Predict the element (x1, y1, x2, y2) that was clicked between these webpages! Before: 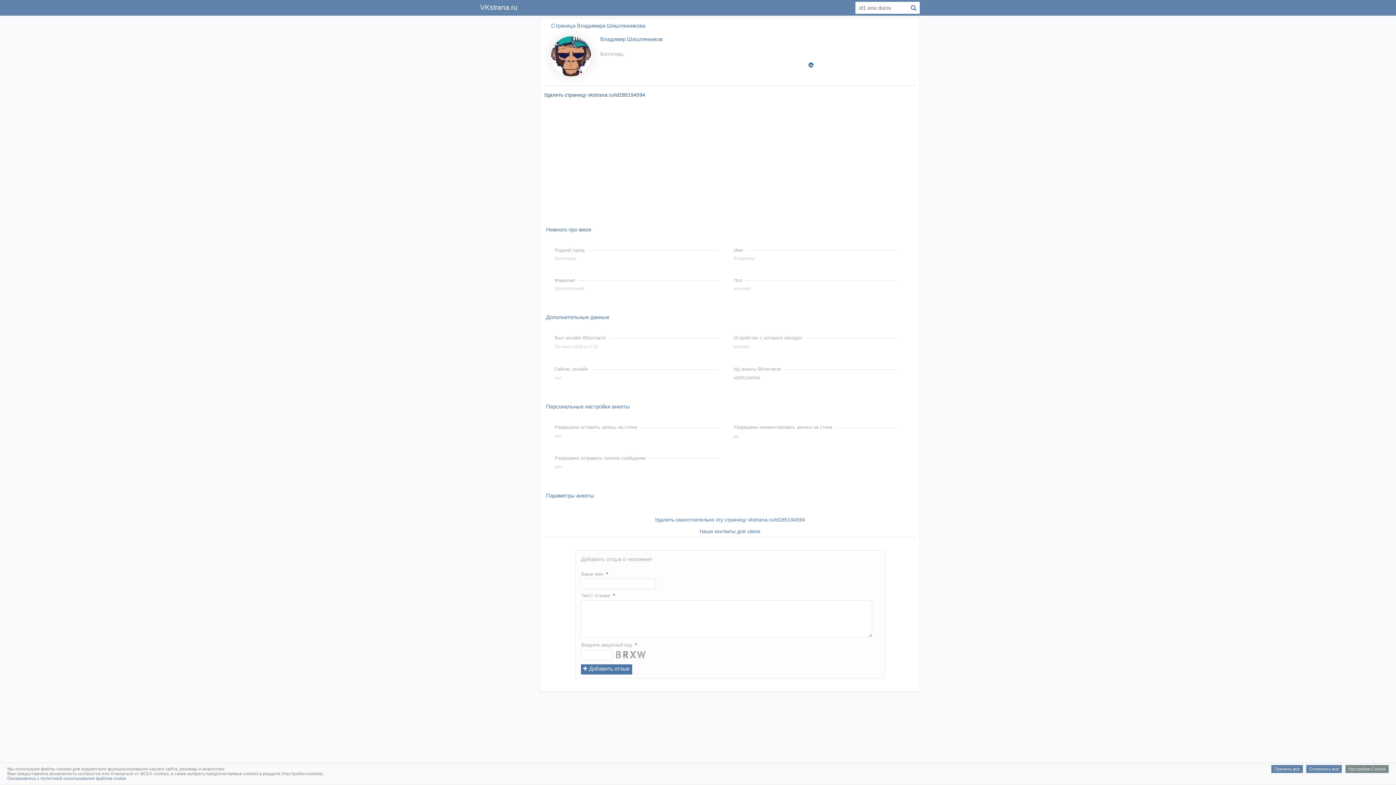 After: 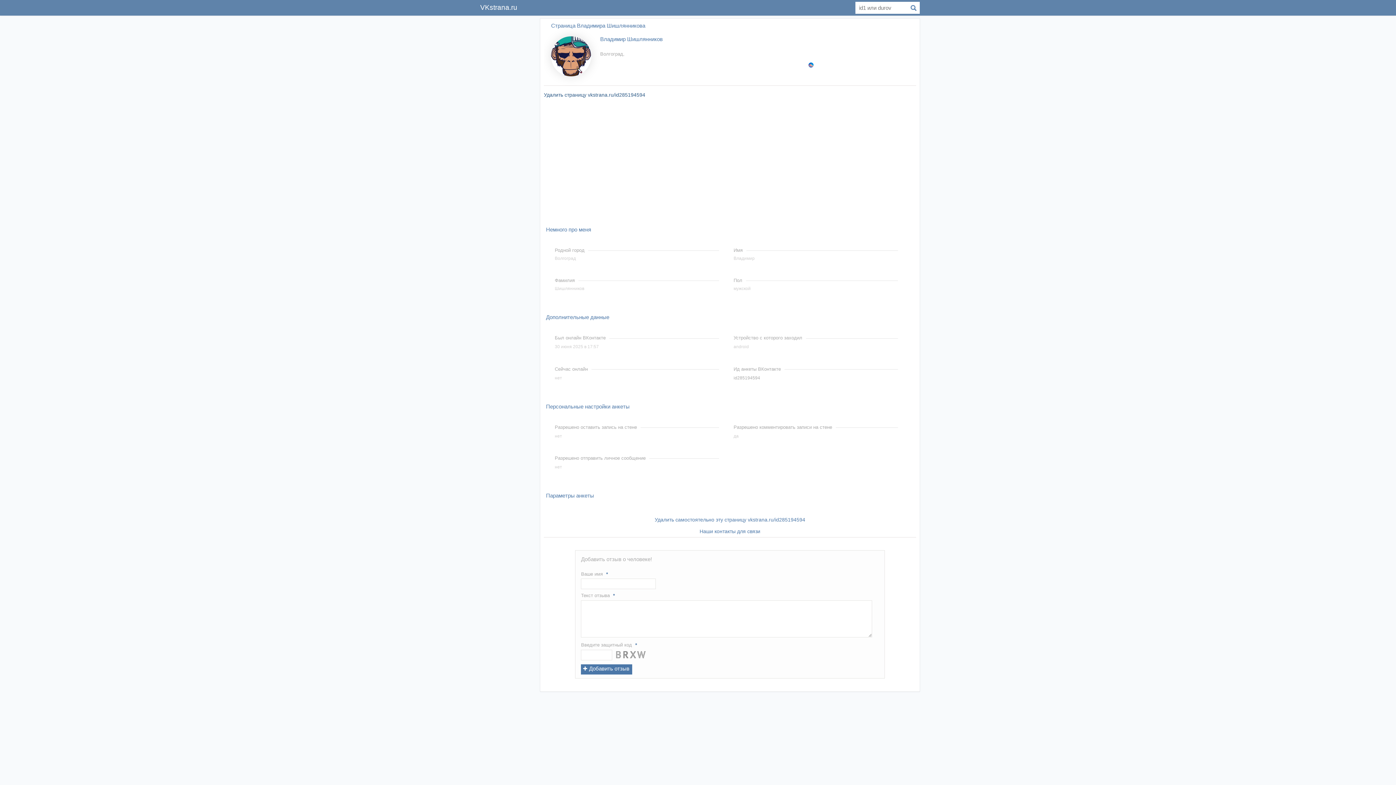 Action: label: Отклонить все bbox: (1306, 765, 1342, 773)